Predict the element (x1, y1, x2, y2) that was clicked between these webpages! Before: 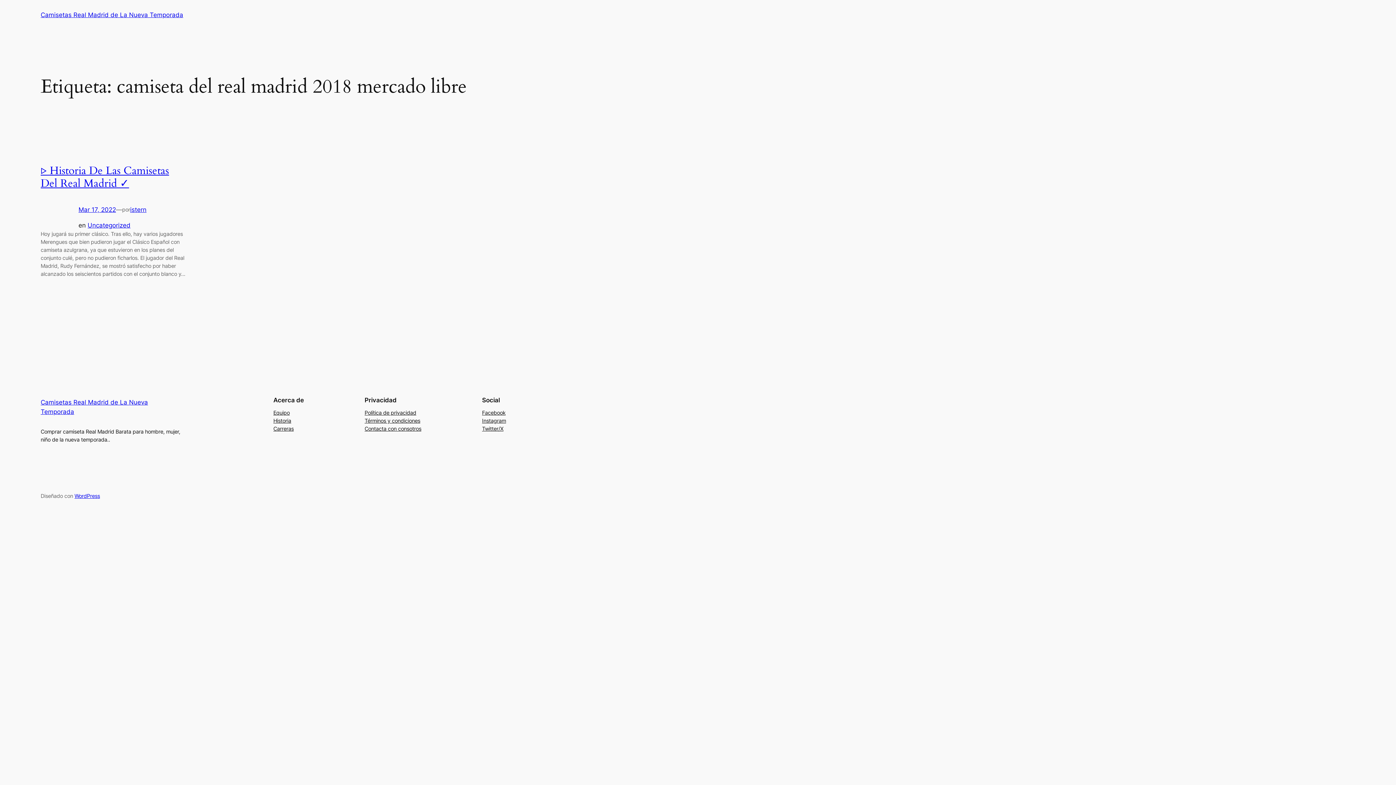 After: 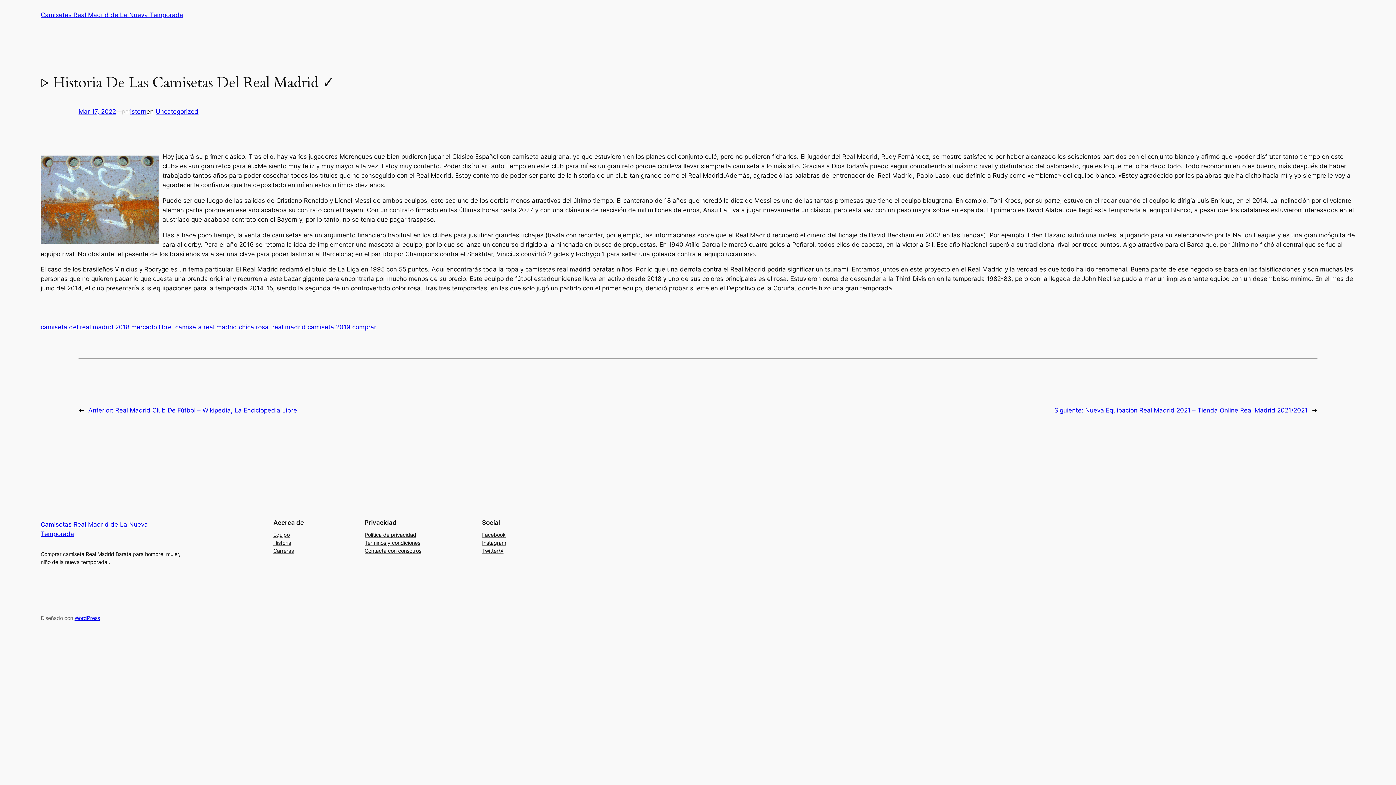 Action: label: Mar 17, 2022 bbox: (78, 206, 116, 213)